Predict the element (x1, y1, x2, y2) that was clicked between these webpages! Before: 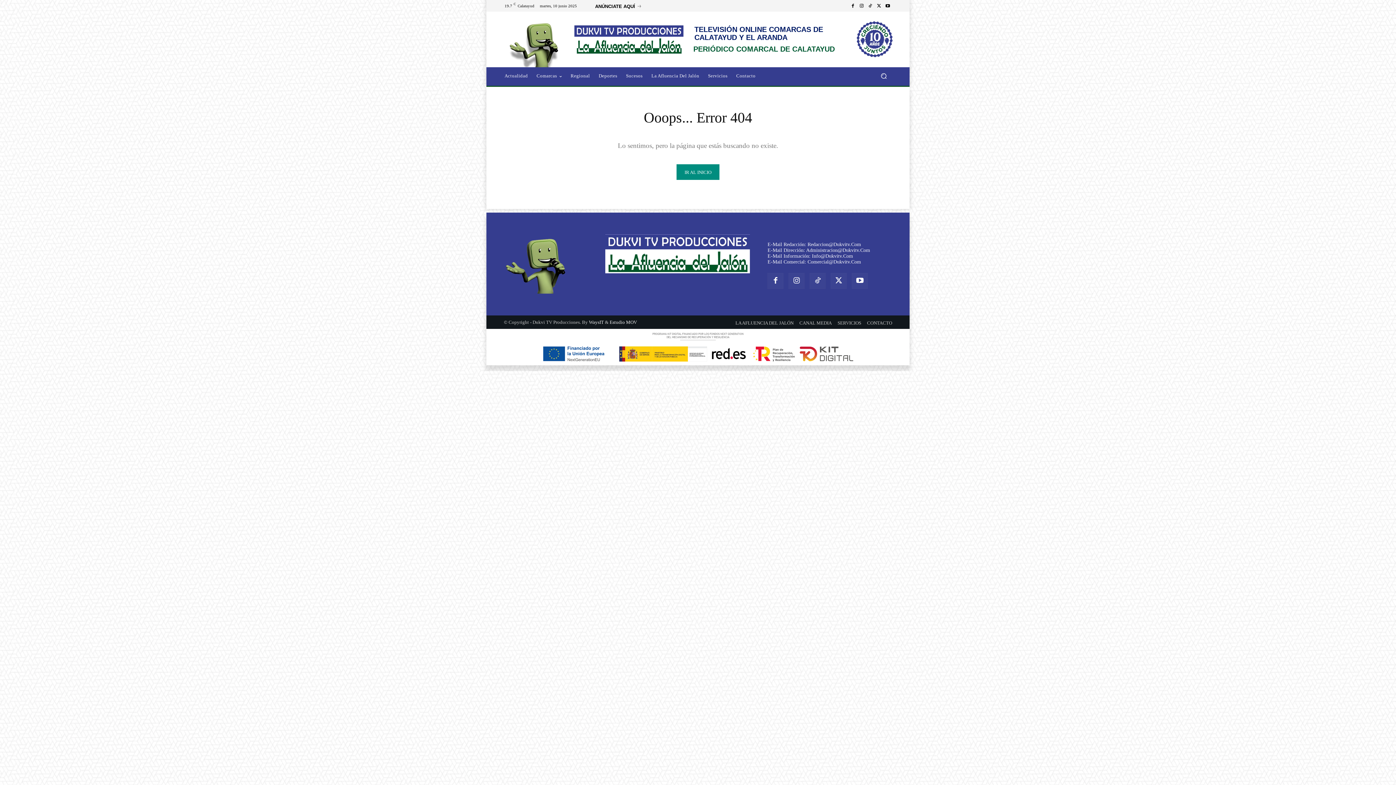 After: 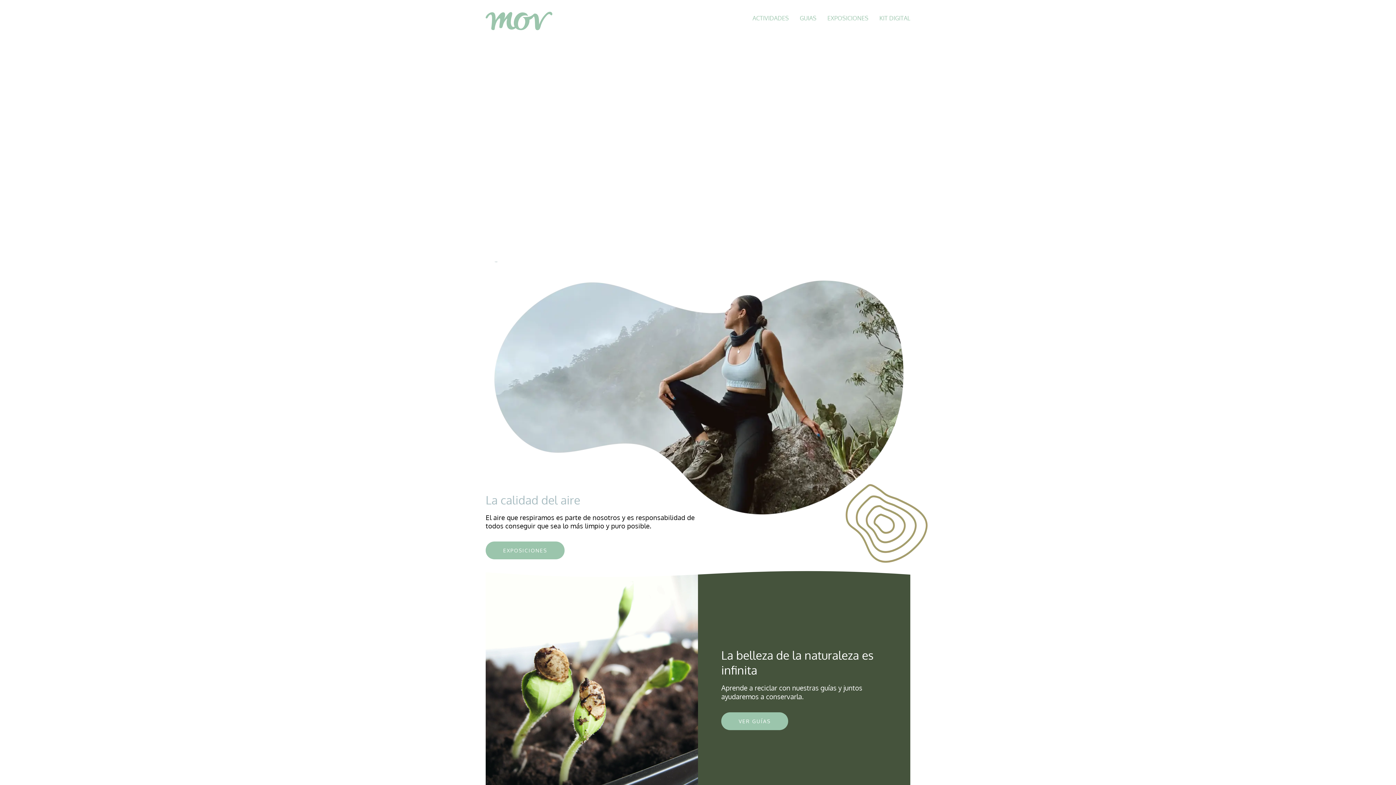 Action: bbox: (609, 319, 637, 325) label: Estudio MOV